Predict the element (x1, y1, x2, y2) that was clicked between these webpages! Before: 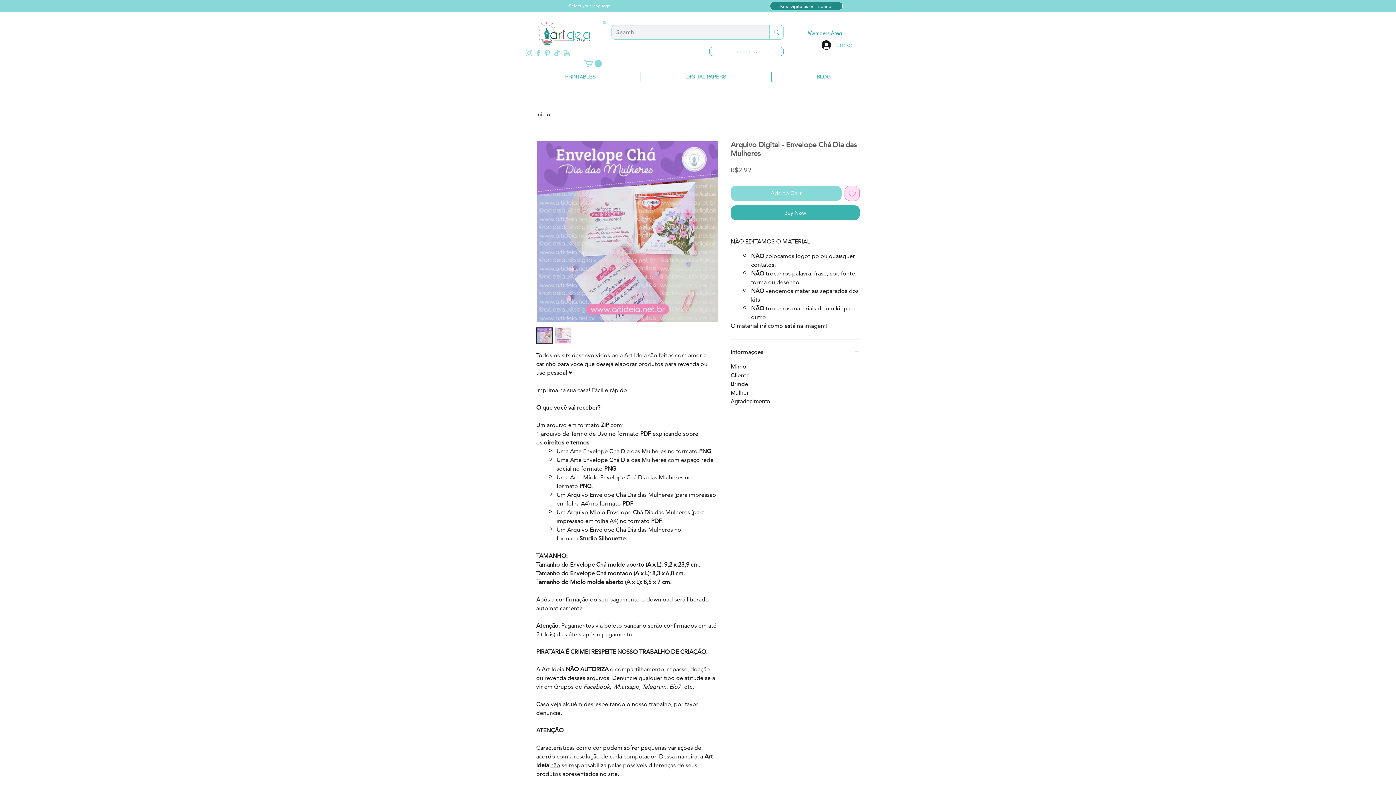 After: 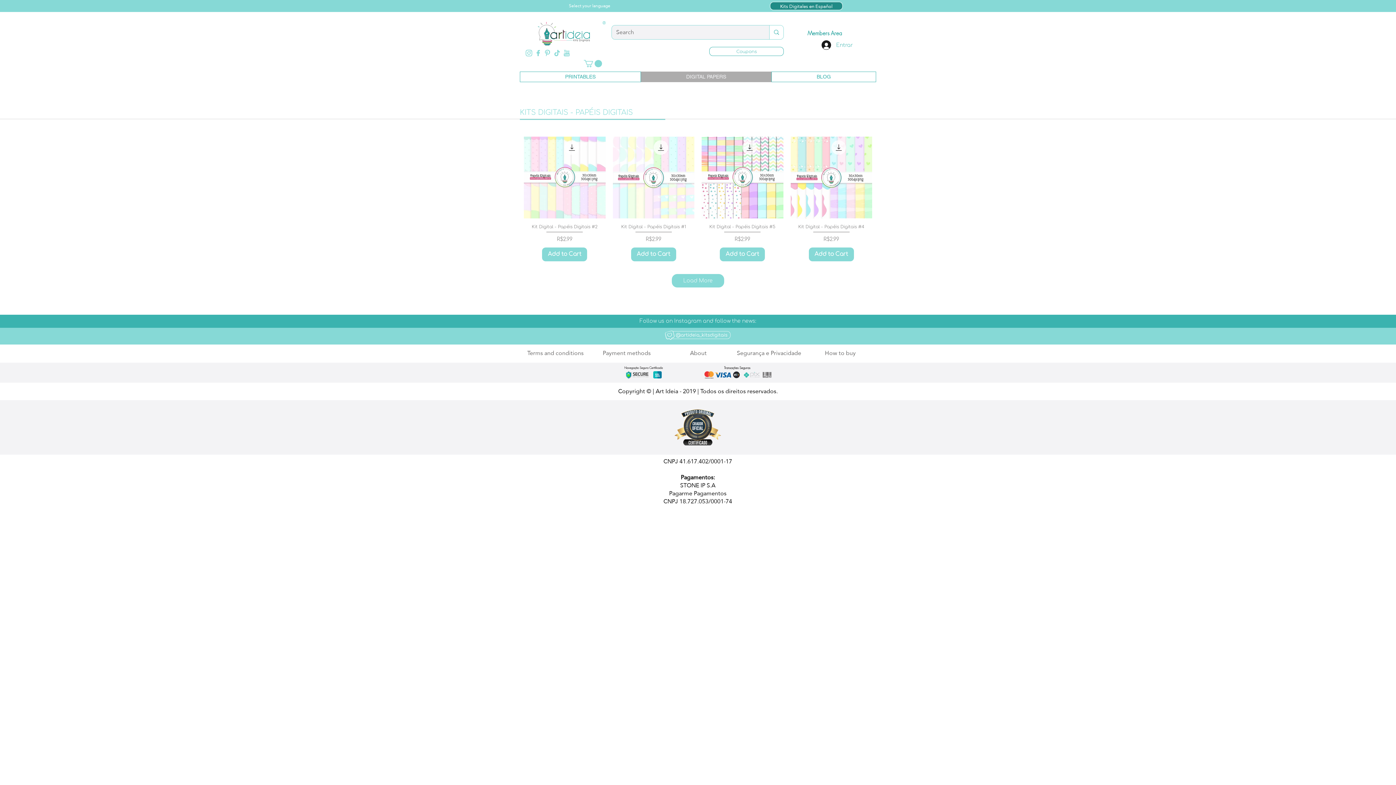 Action: label: DIGITAL PAPERS bbox: (641, 71, 771, 82)